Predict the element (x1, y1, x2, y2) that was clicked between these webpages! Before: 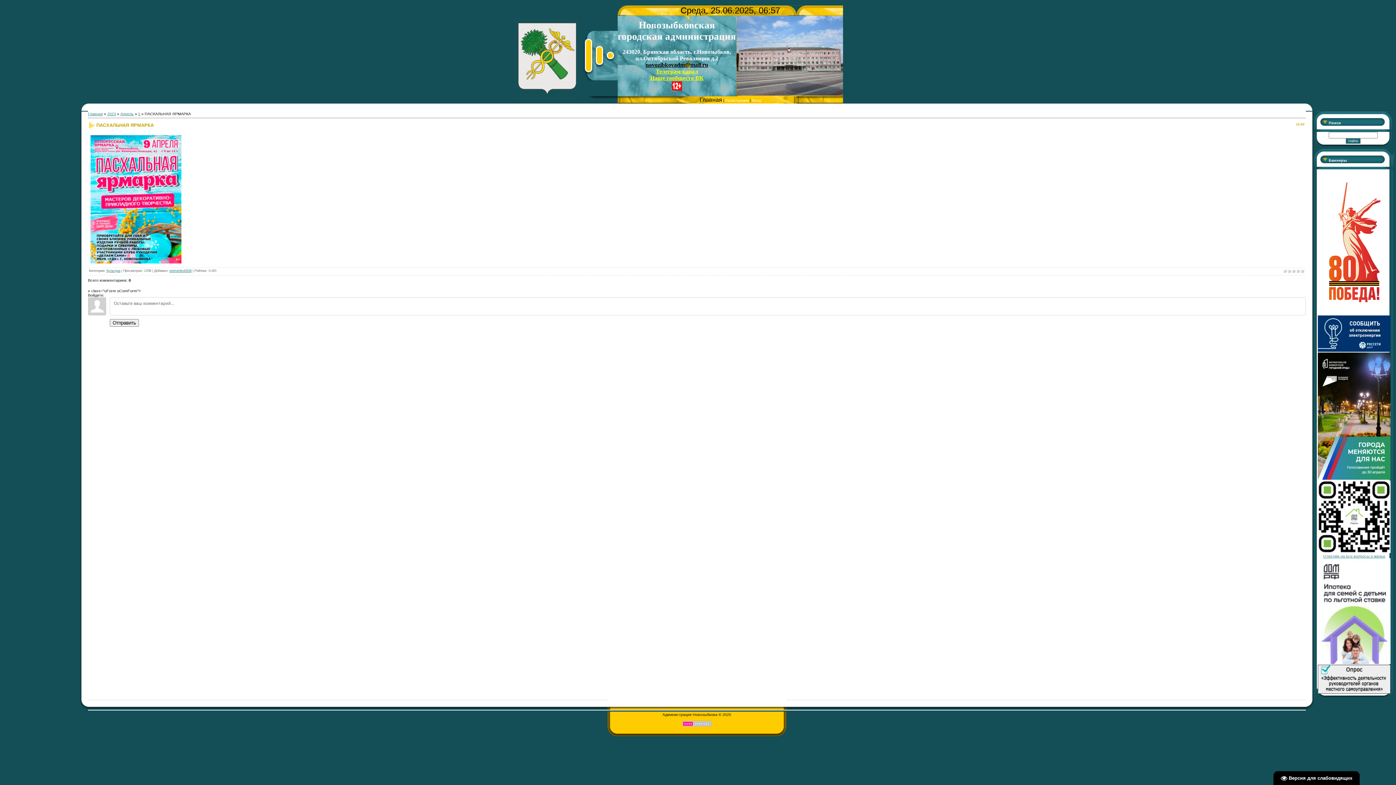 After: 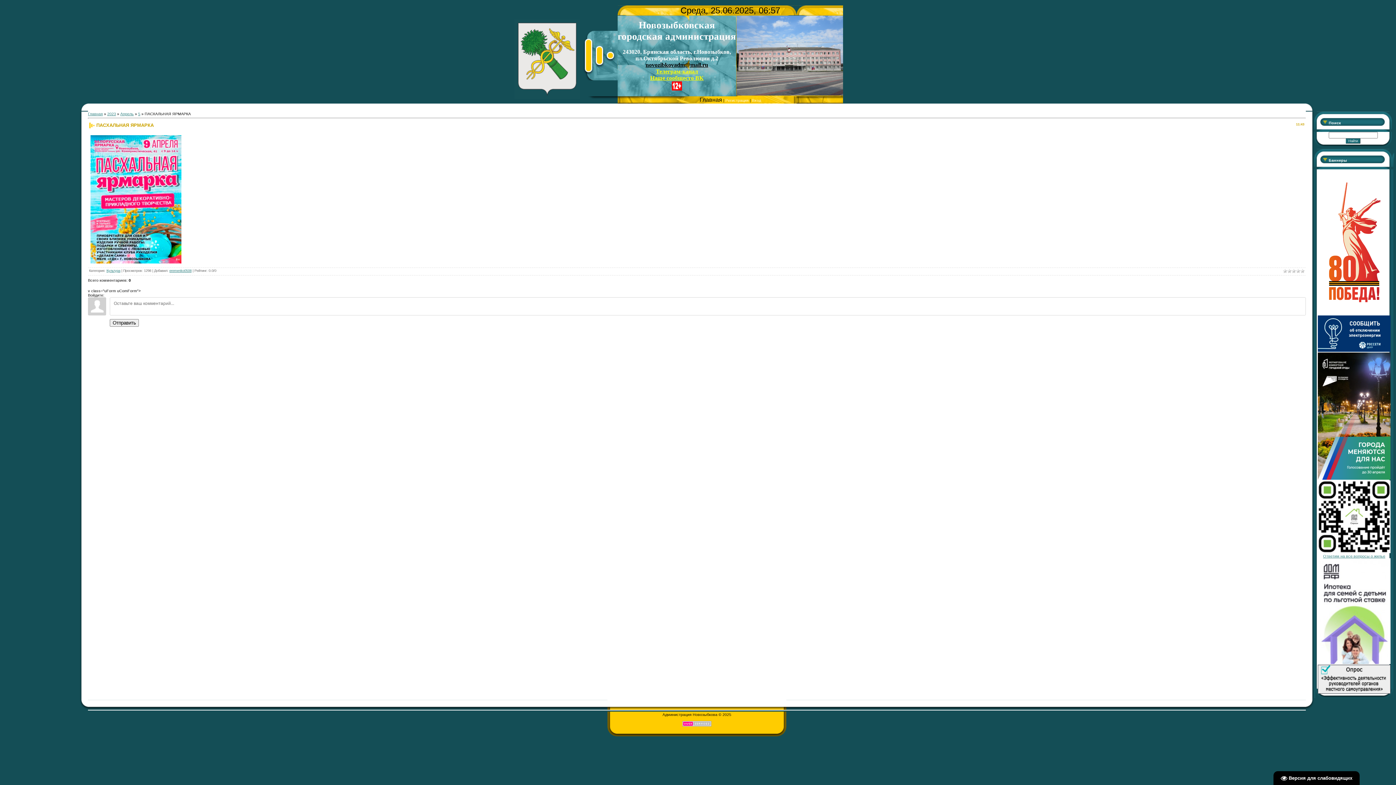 Action: bbox: (1318, 660, 1390, 665)